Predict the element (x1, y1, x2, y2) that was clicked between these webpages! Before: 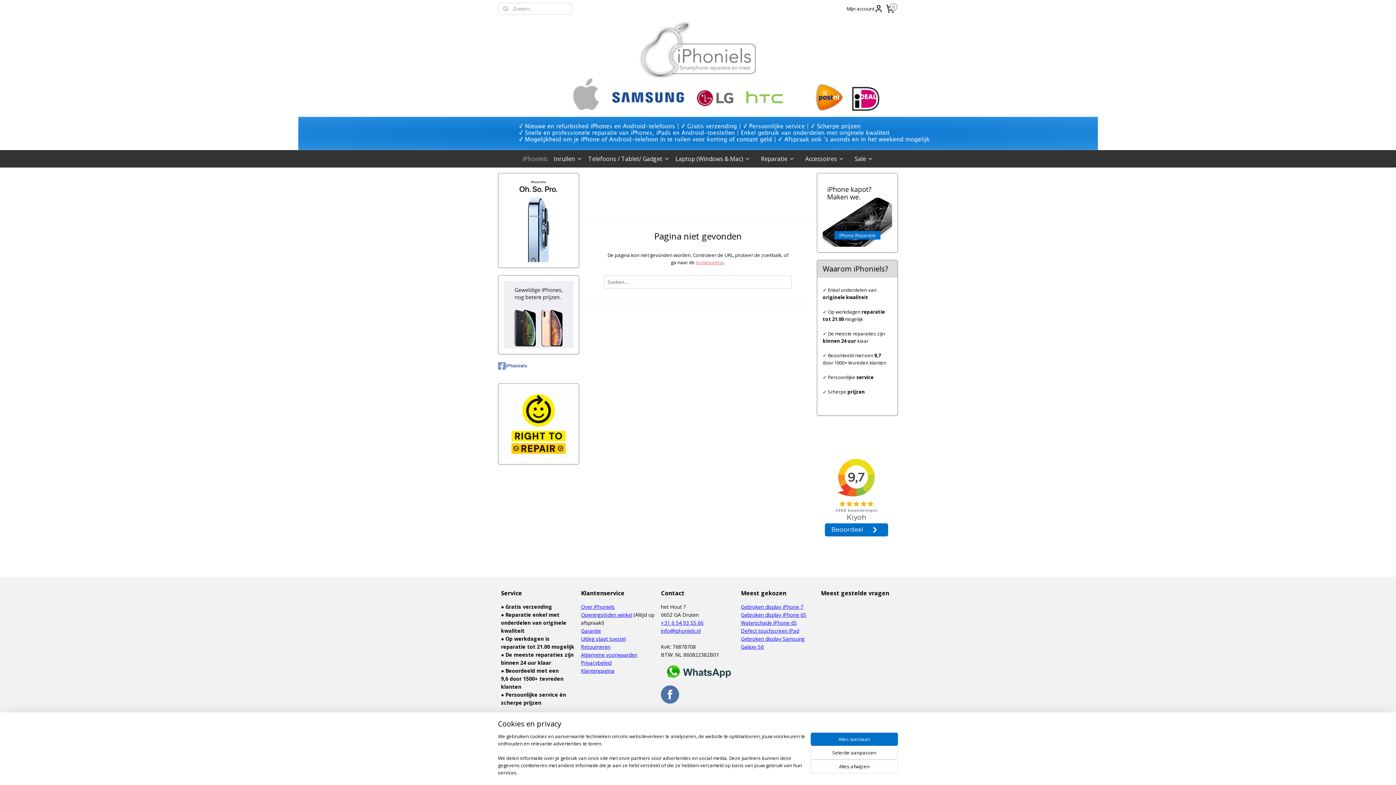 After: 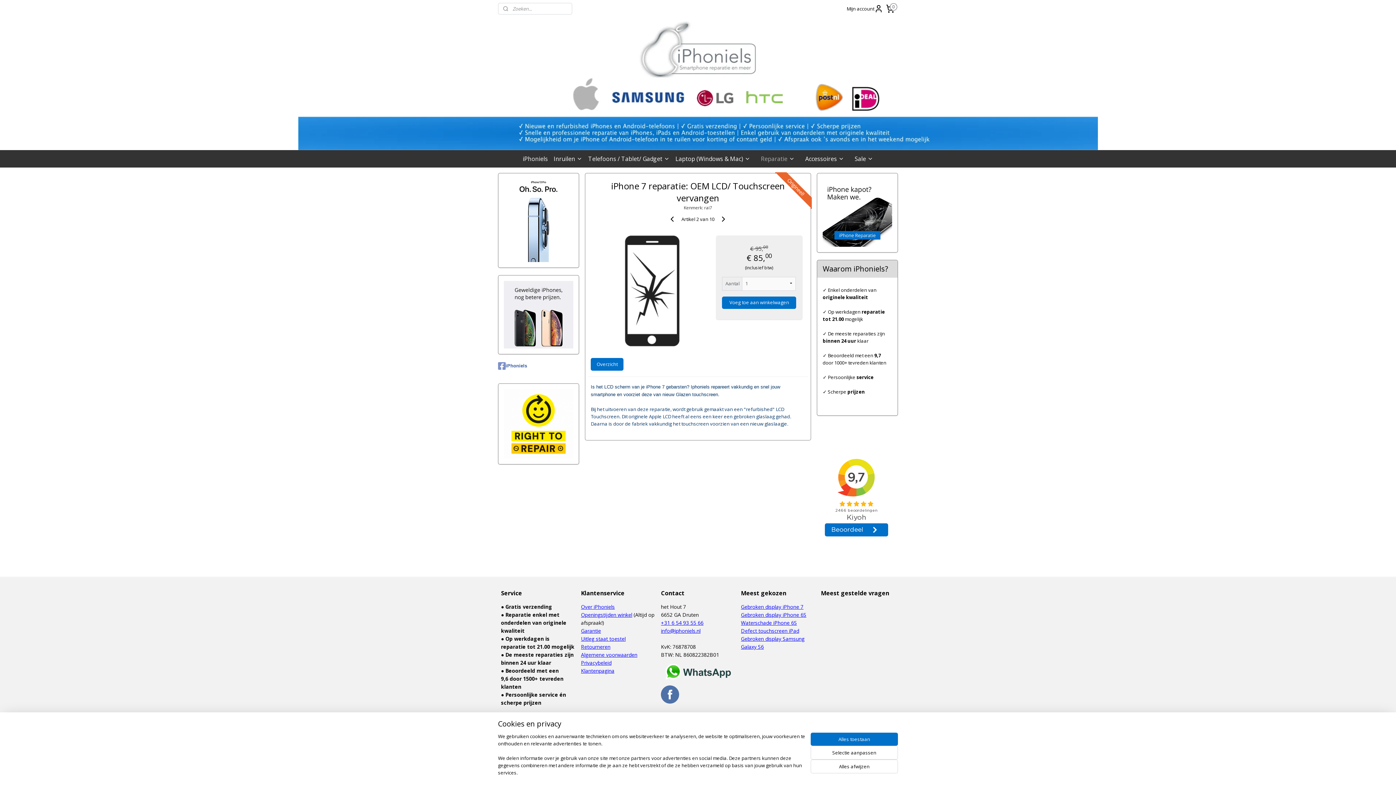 Action: bbox: (741, 603, 803, 610) label: Gebroken display iPhone 7